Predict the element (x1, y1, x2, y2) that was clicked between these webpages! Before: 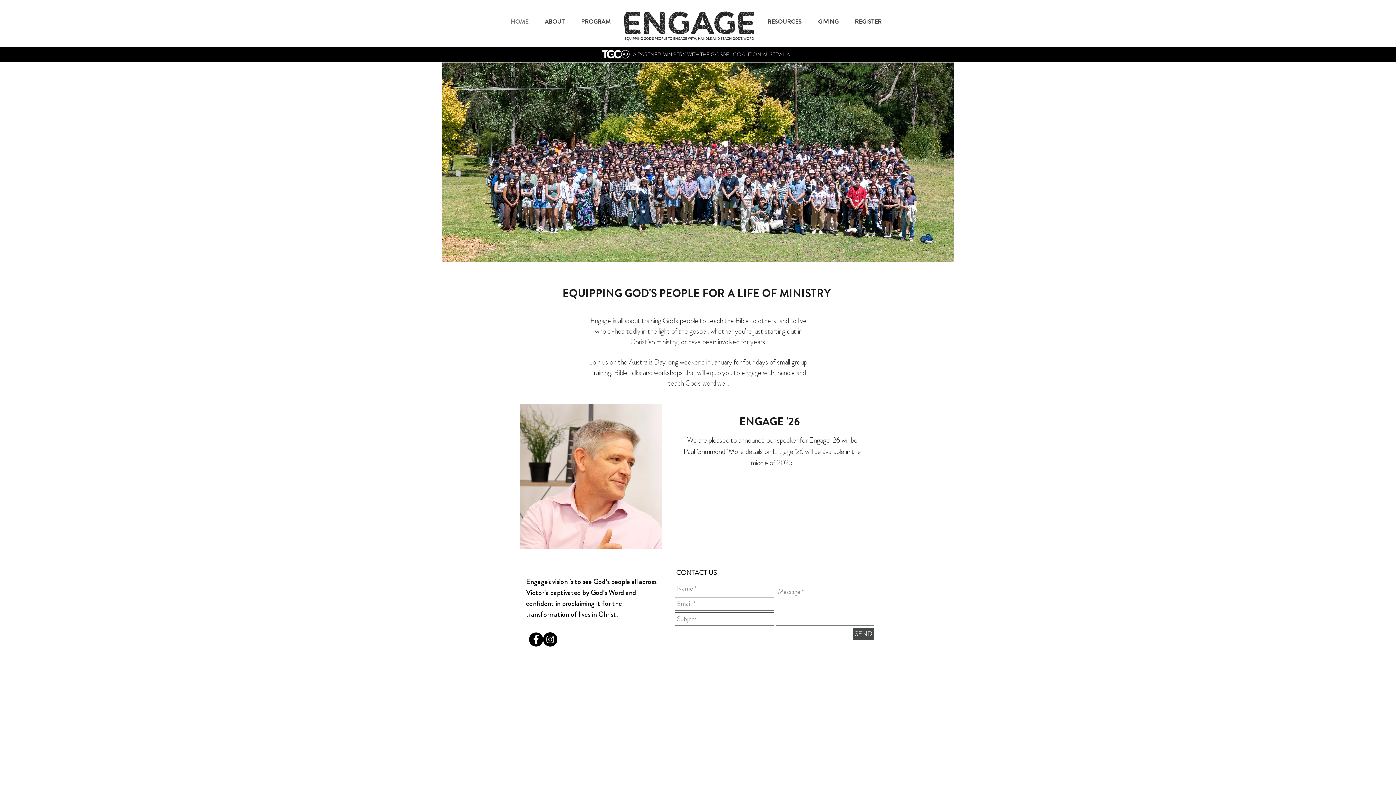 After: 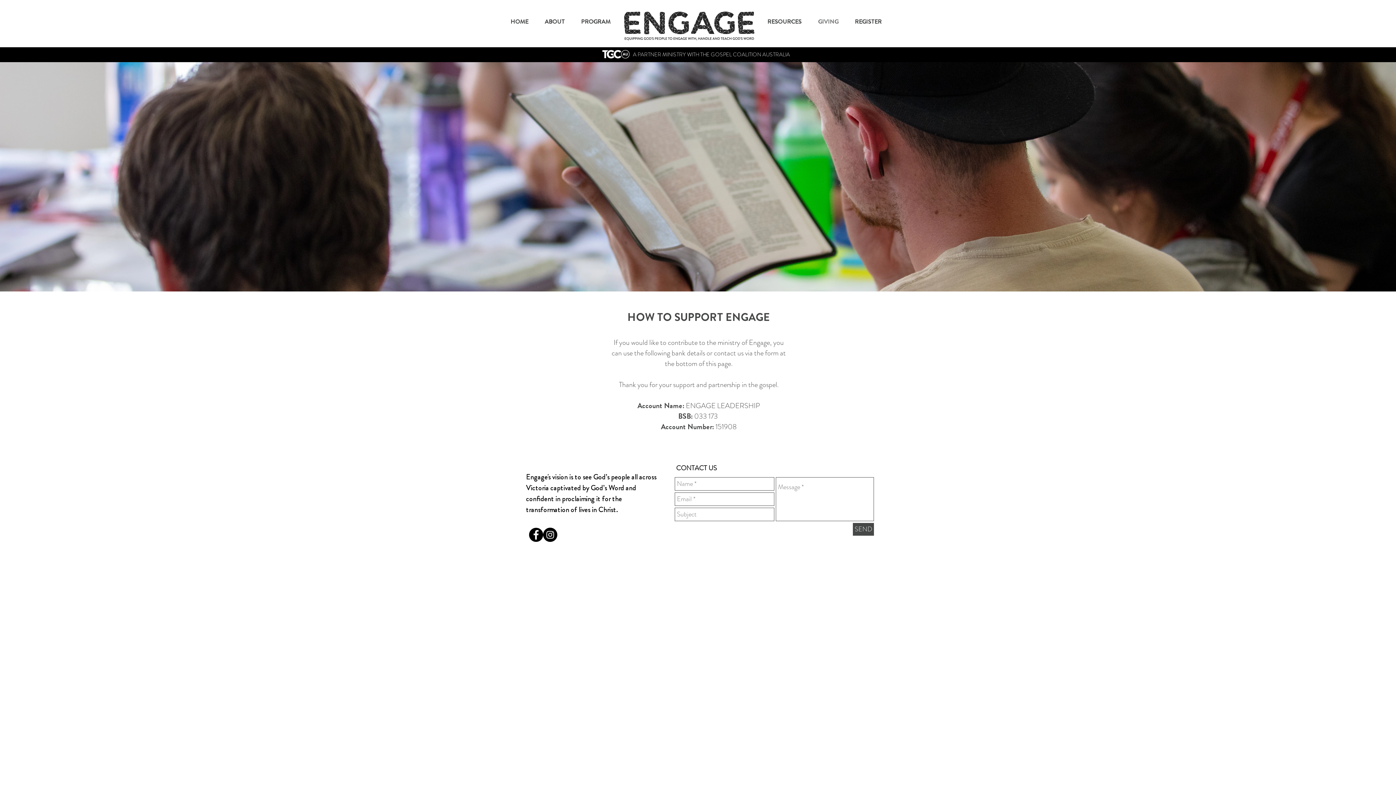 Action: bbox: (810, 15, 846, 27) label: GIVING